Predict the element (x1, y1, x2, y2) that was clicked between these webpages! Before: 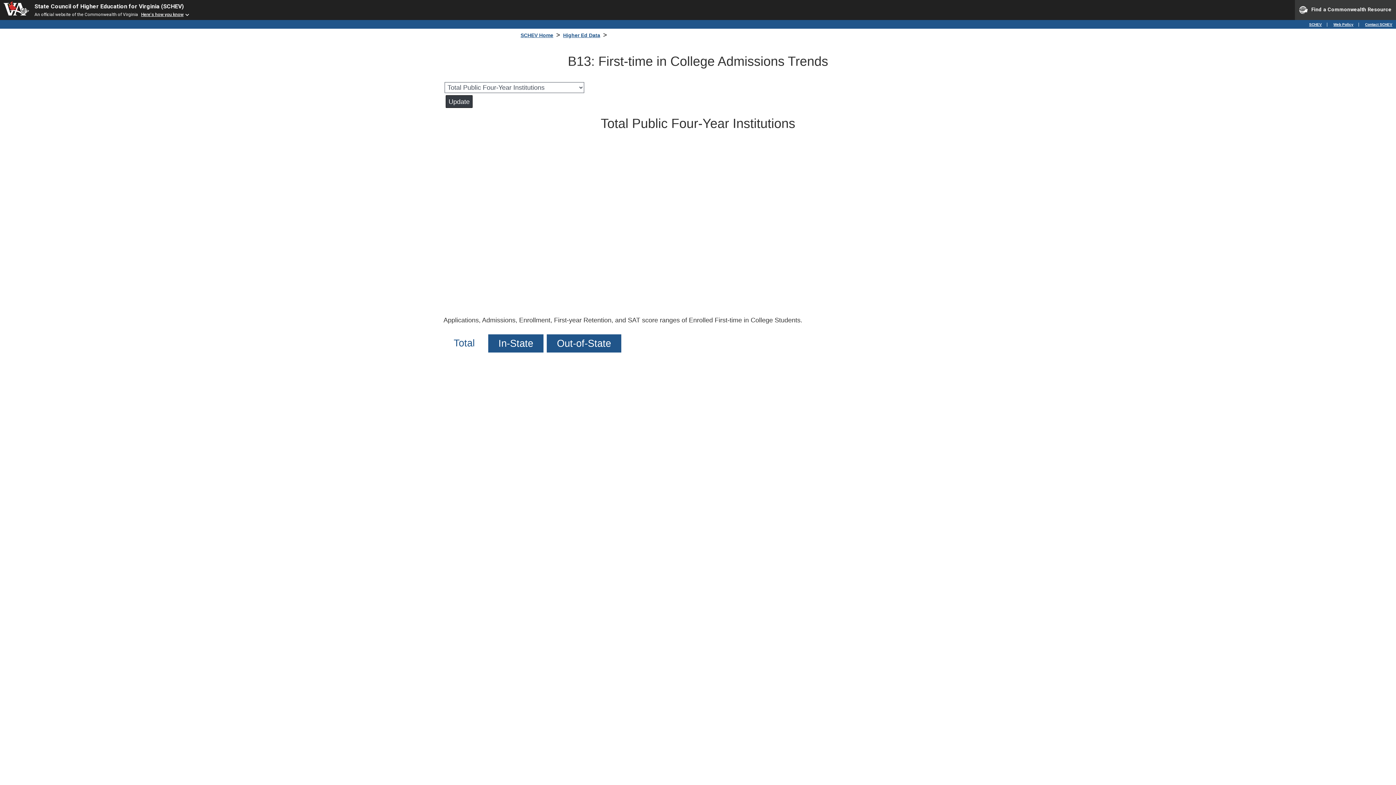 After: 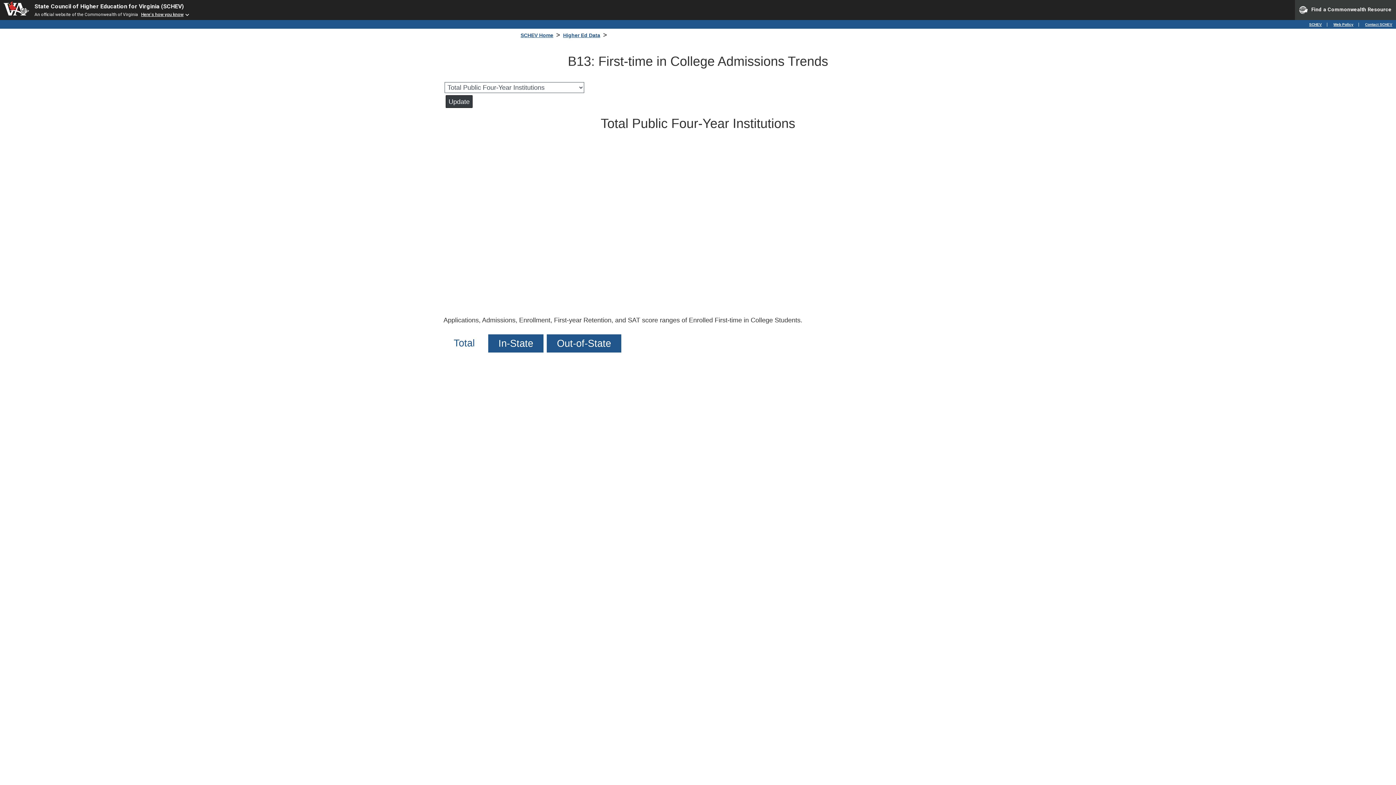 Action: label: Contact SCHEV bbox: (1365, 22, 1392, 26)